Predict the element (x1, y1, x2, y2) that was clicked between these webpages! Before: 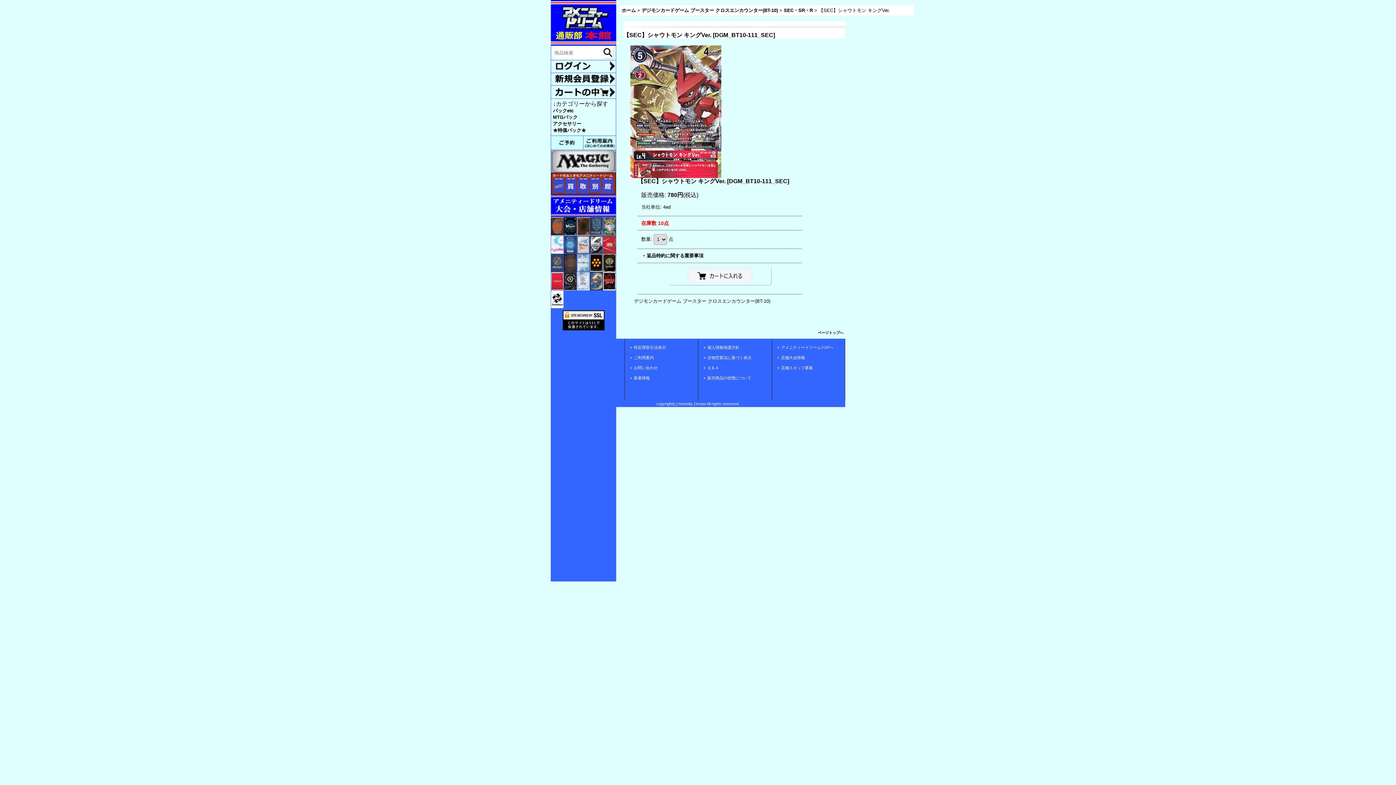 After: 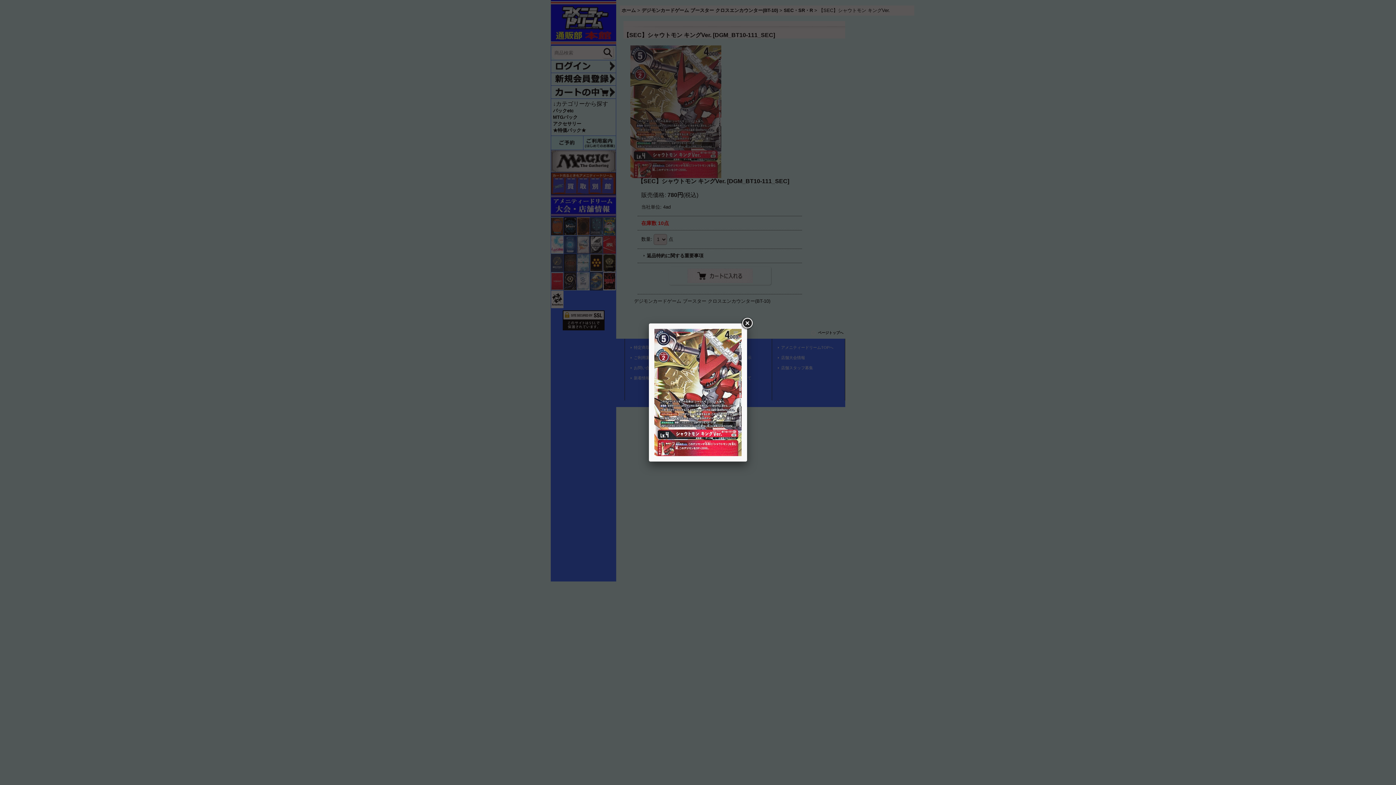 Action: bbox: (630, 45, 721, 178)